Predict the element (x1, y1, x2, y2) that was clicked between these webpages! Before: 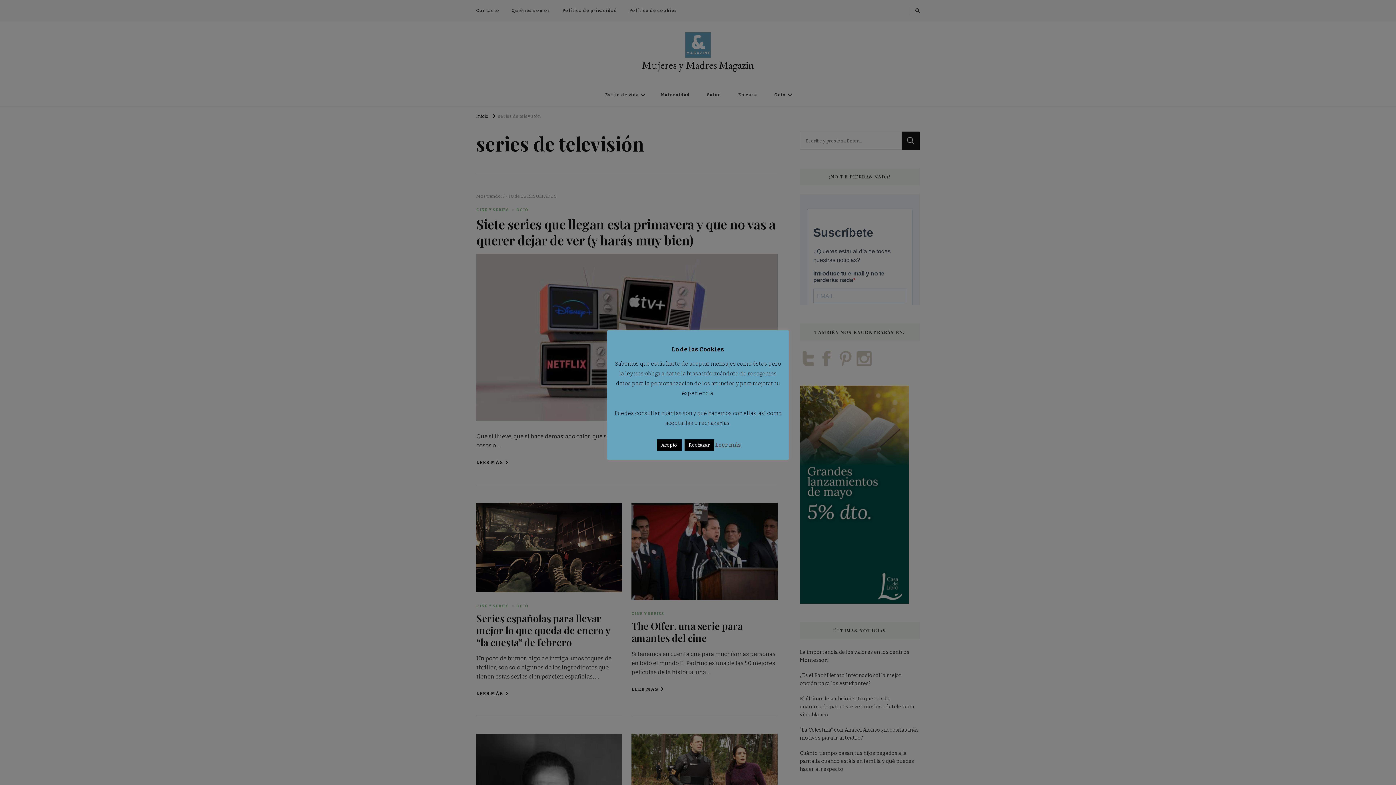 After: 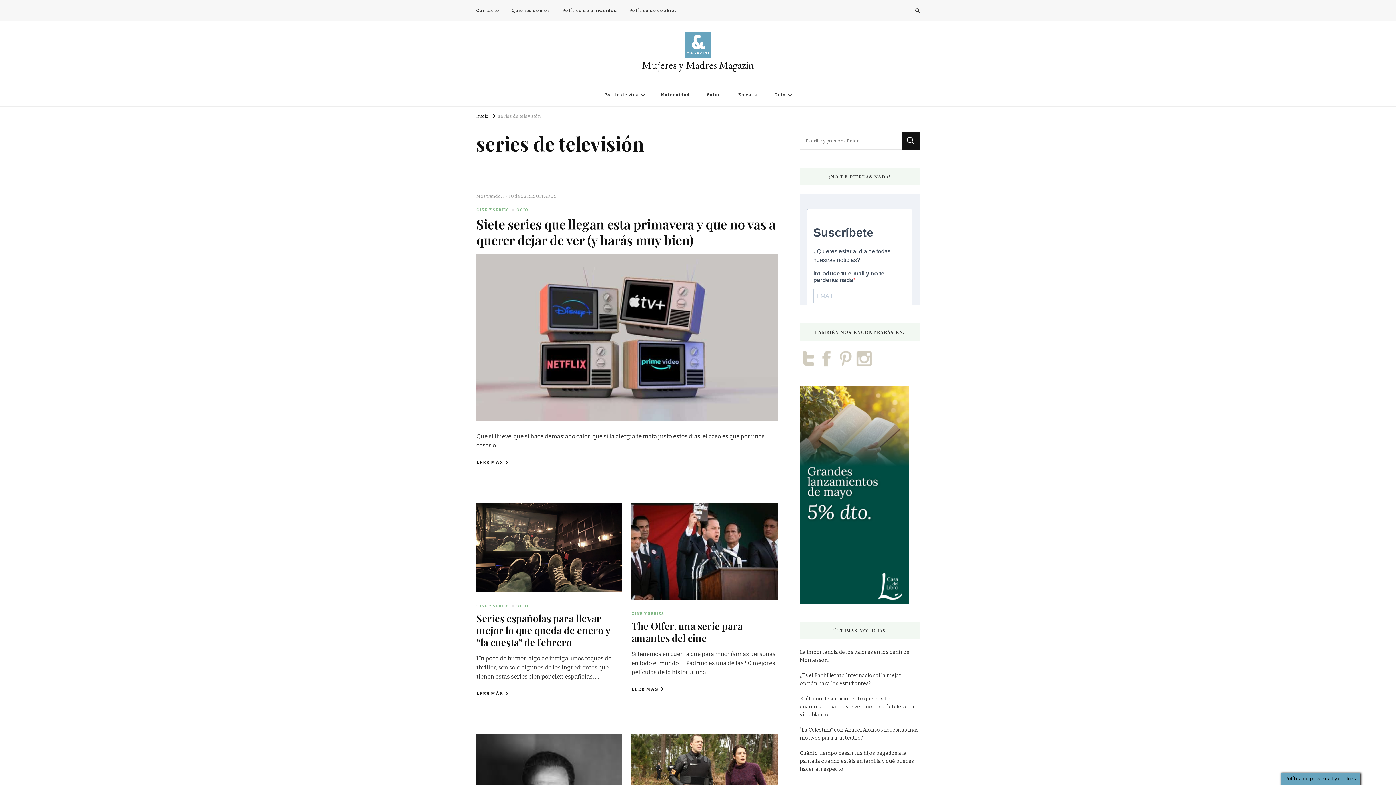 Action: bbox: (684, 439, 714, 450) label: Rechazar